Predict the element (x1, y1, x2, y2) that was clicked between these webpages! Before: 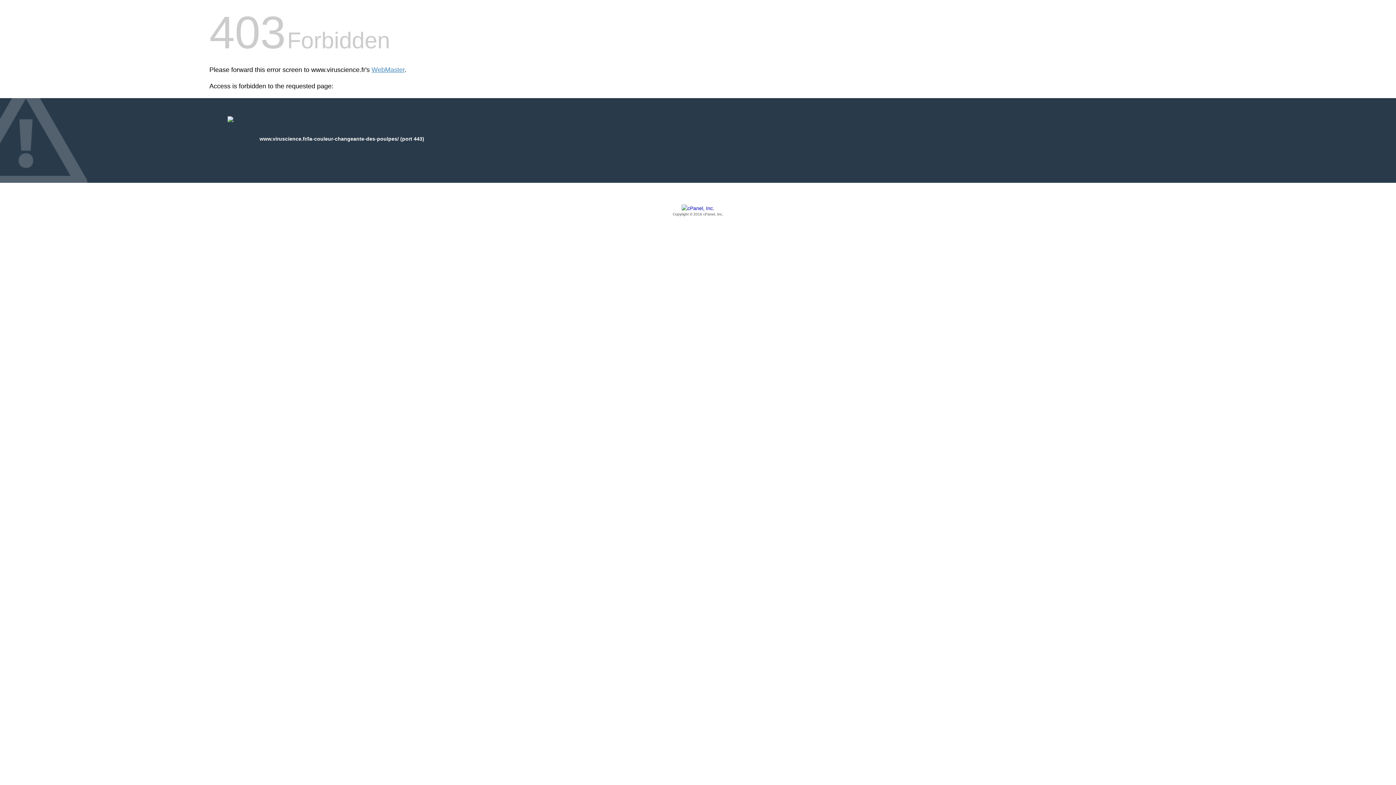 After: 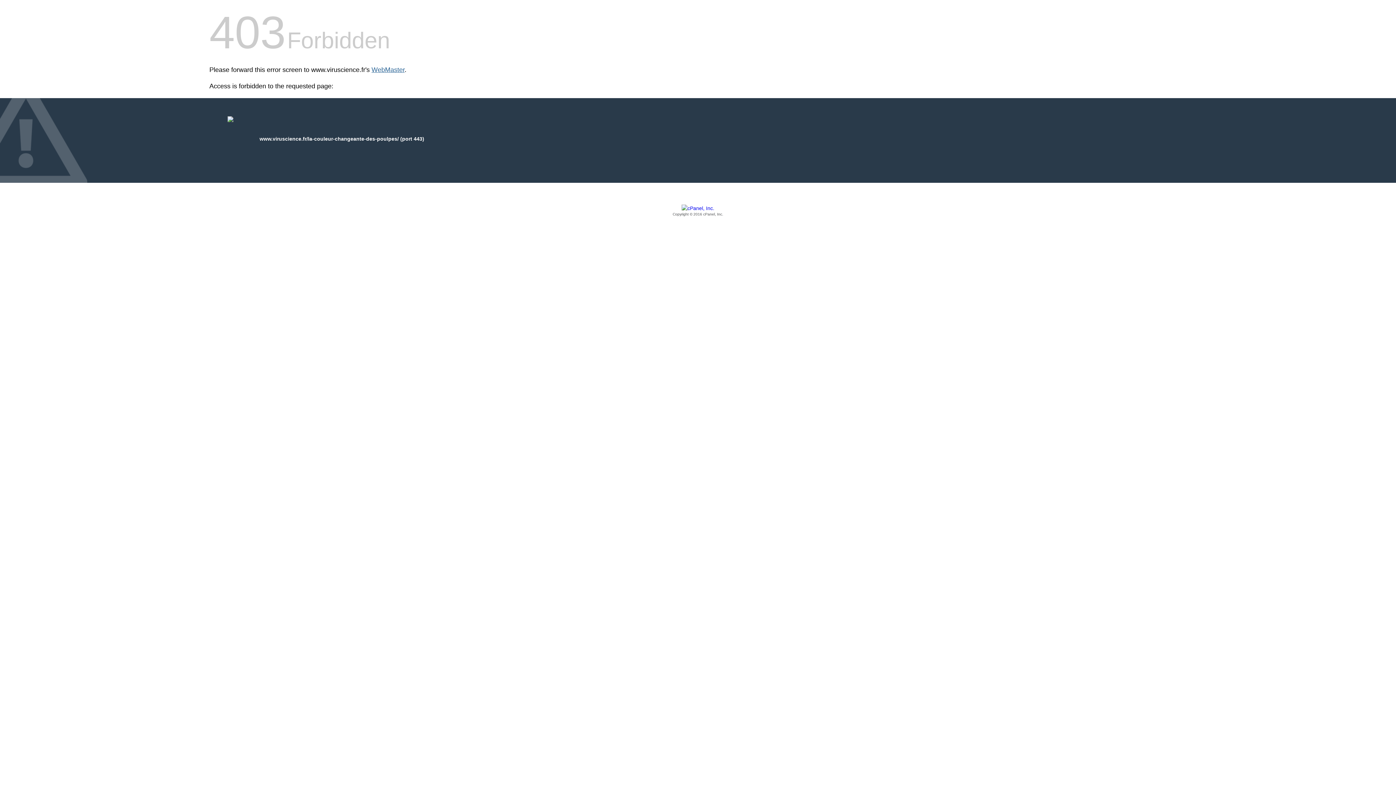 Action: label: WebMaster bbox: (371, 66, 404, 73)